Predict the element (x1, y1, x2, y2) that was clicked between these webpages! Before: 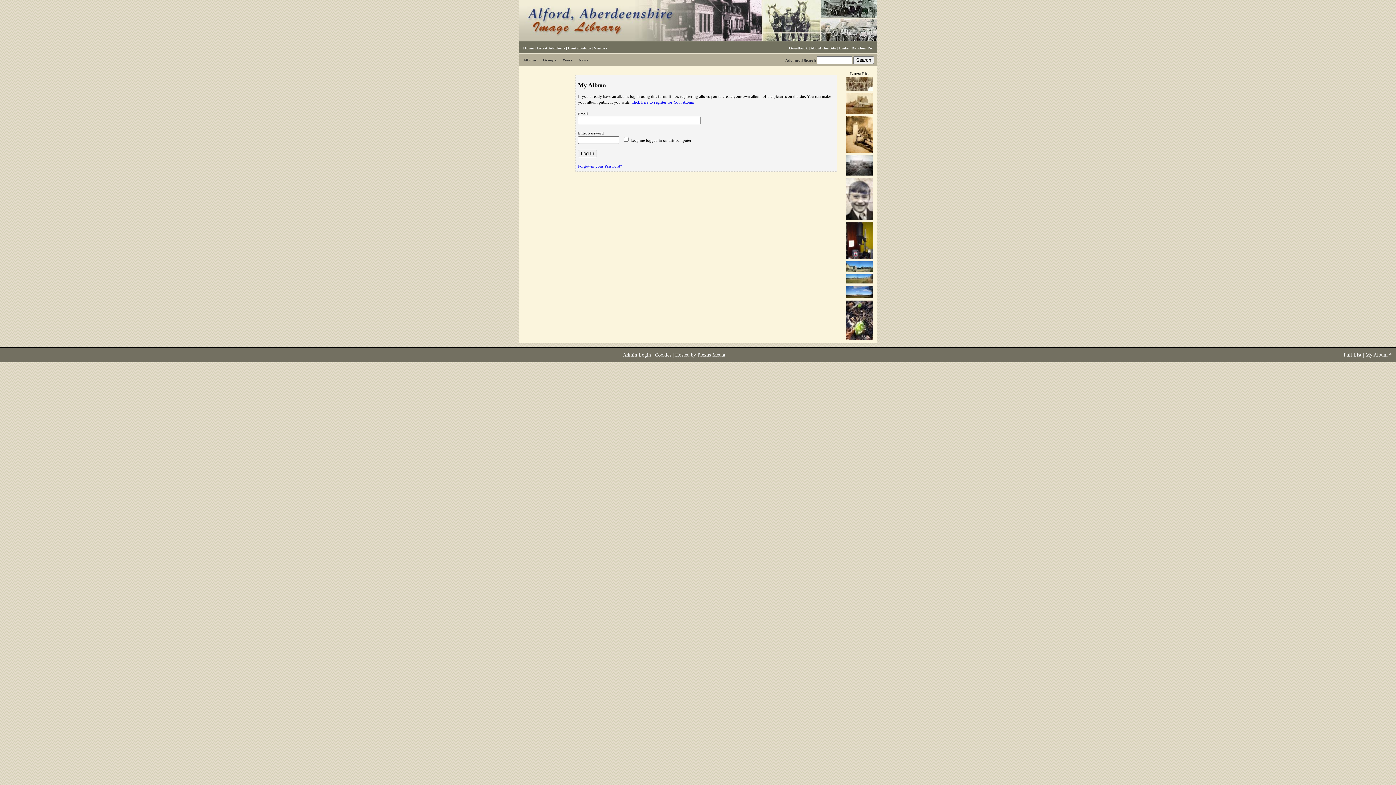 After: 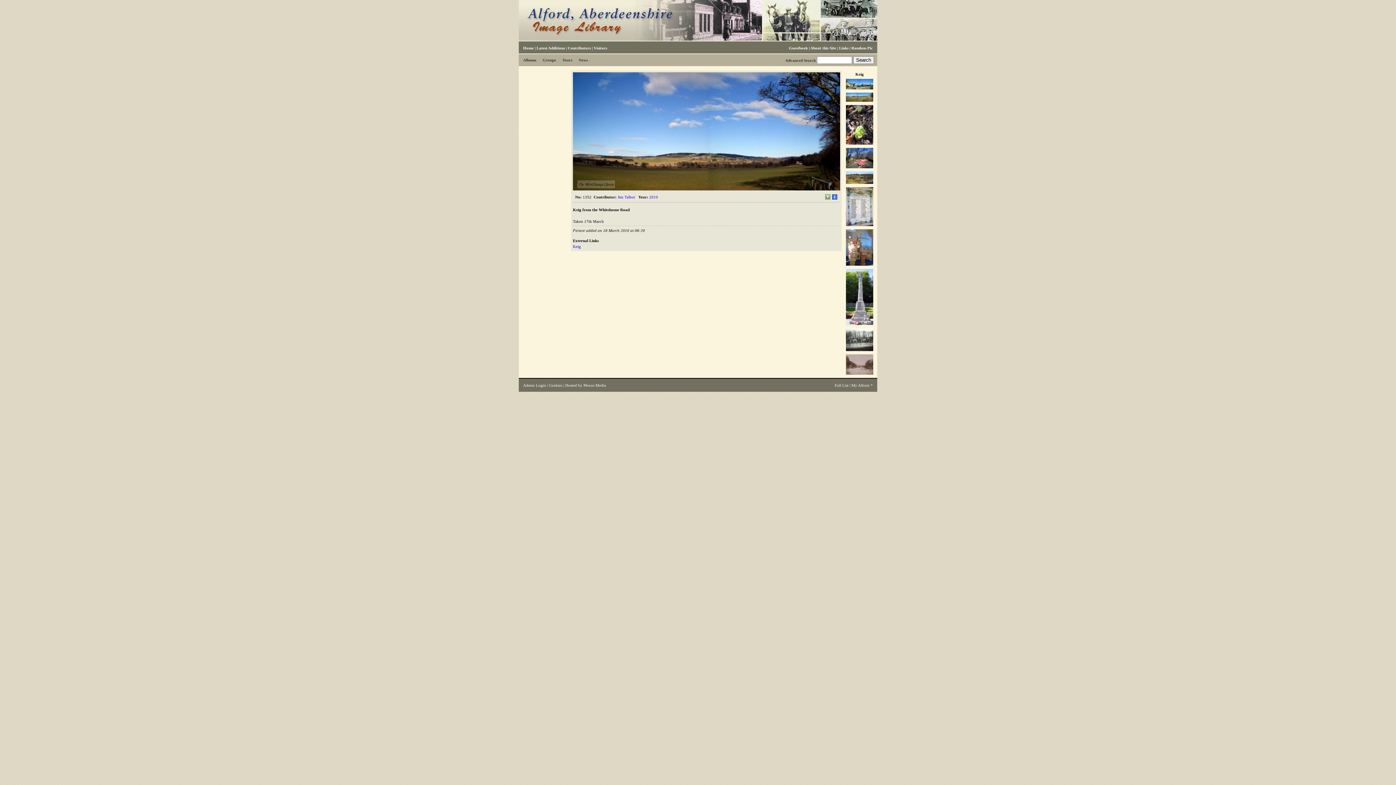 Action: bbox: (846, 296, 873, 300)